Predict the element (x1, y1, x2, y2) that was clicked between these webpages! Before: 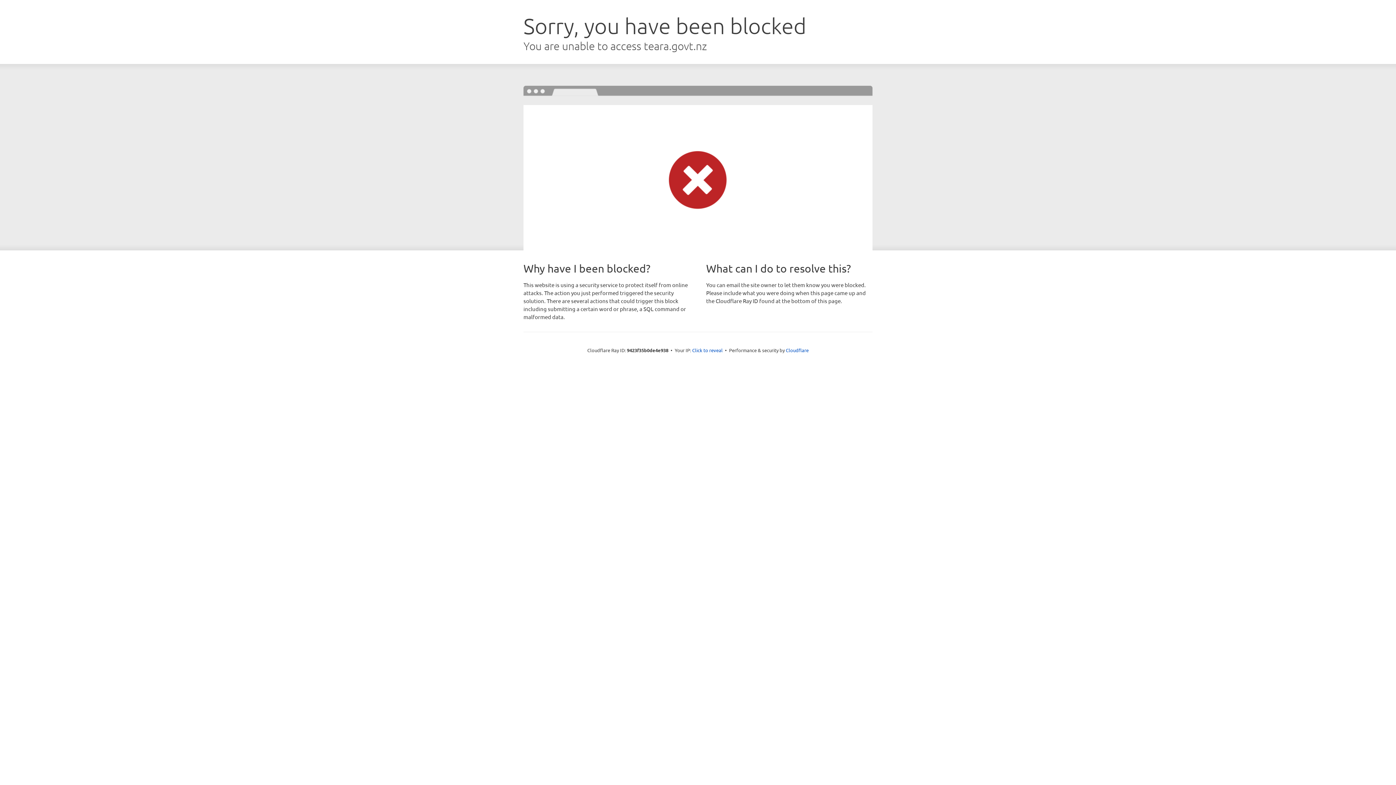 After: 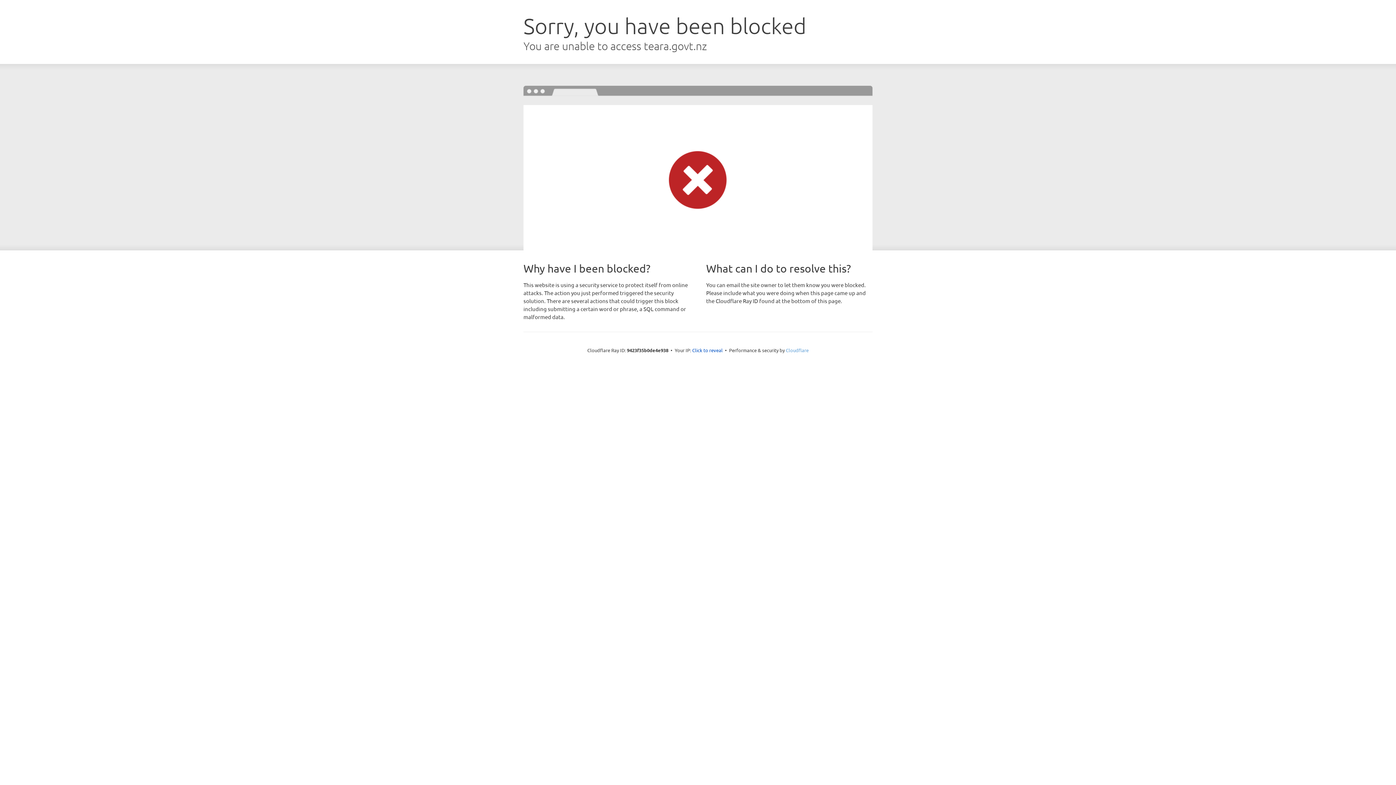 Action: bbox: (786, 347, 808, 353) label: Cloudflare